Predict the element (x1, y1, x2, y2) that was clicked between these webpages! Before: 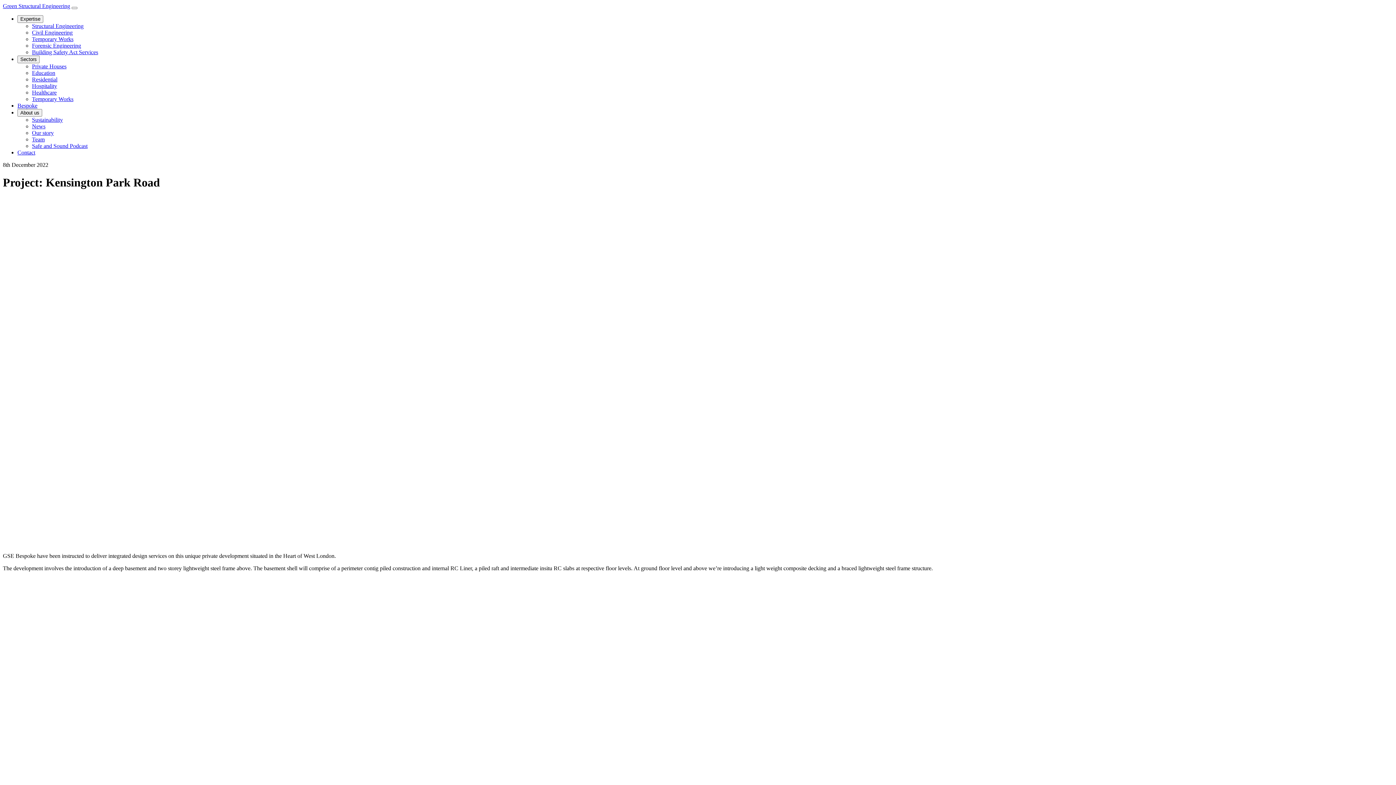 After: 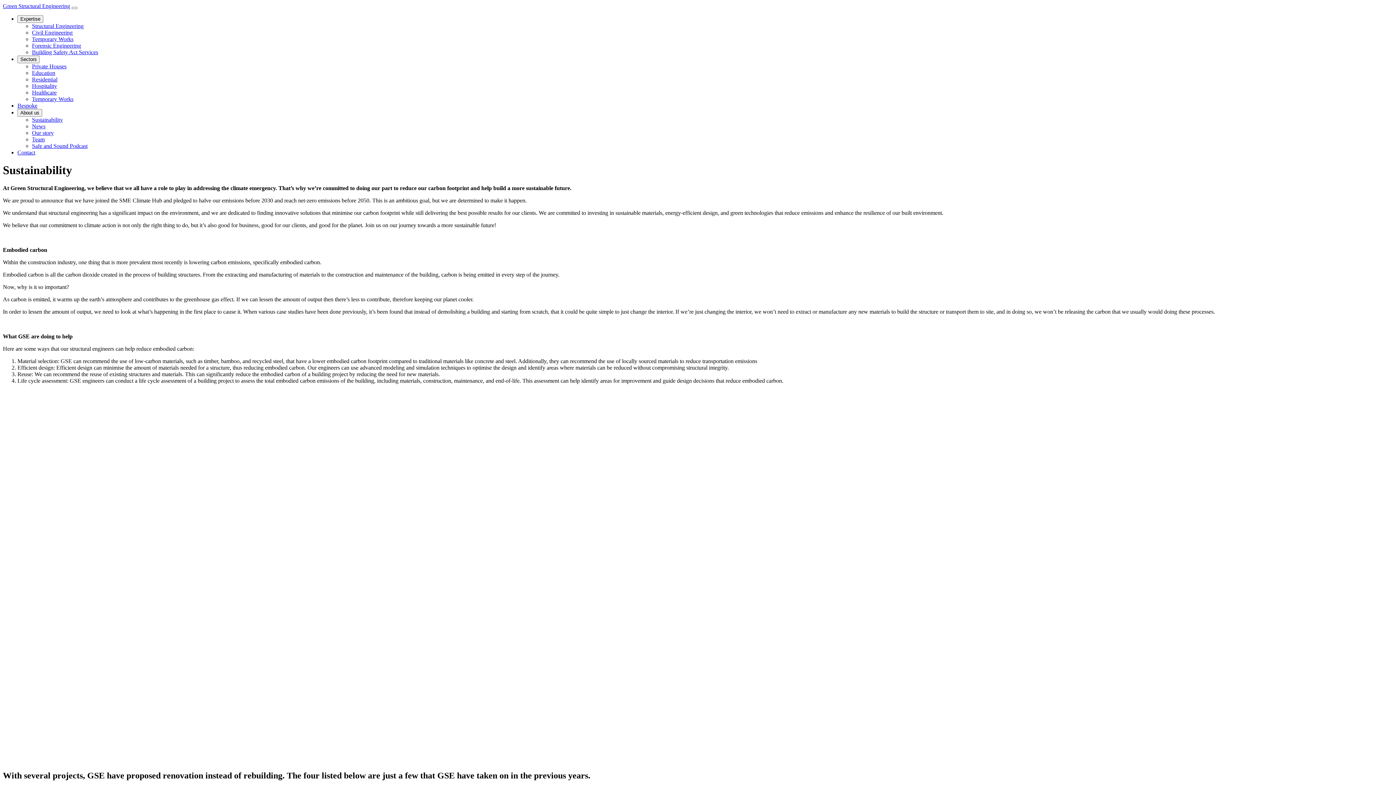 Action: label: Sustainability bbox: (32, 116, 62, 122)